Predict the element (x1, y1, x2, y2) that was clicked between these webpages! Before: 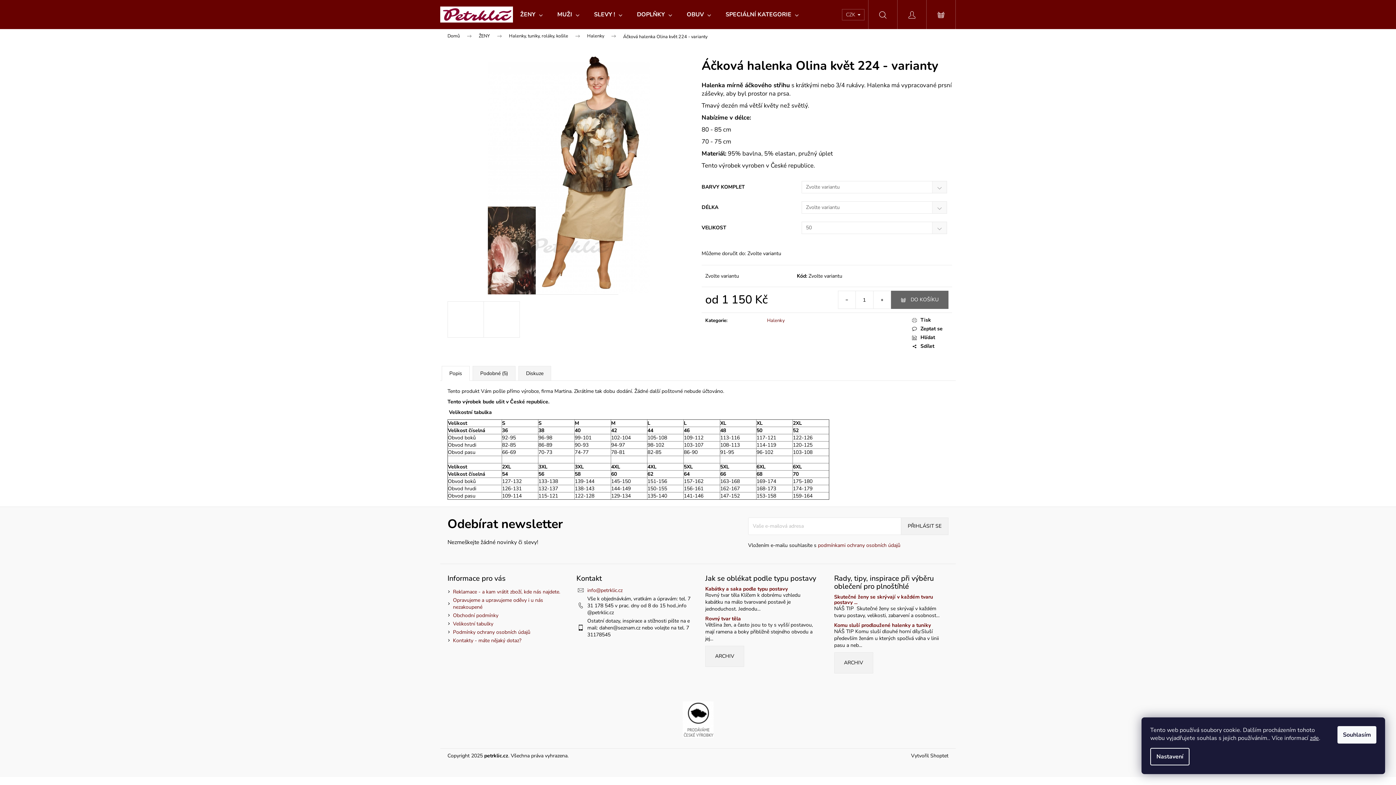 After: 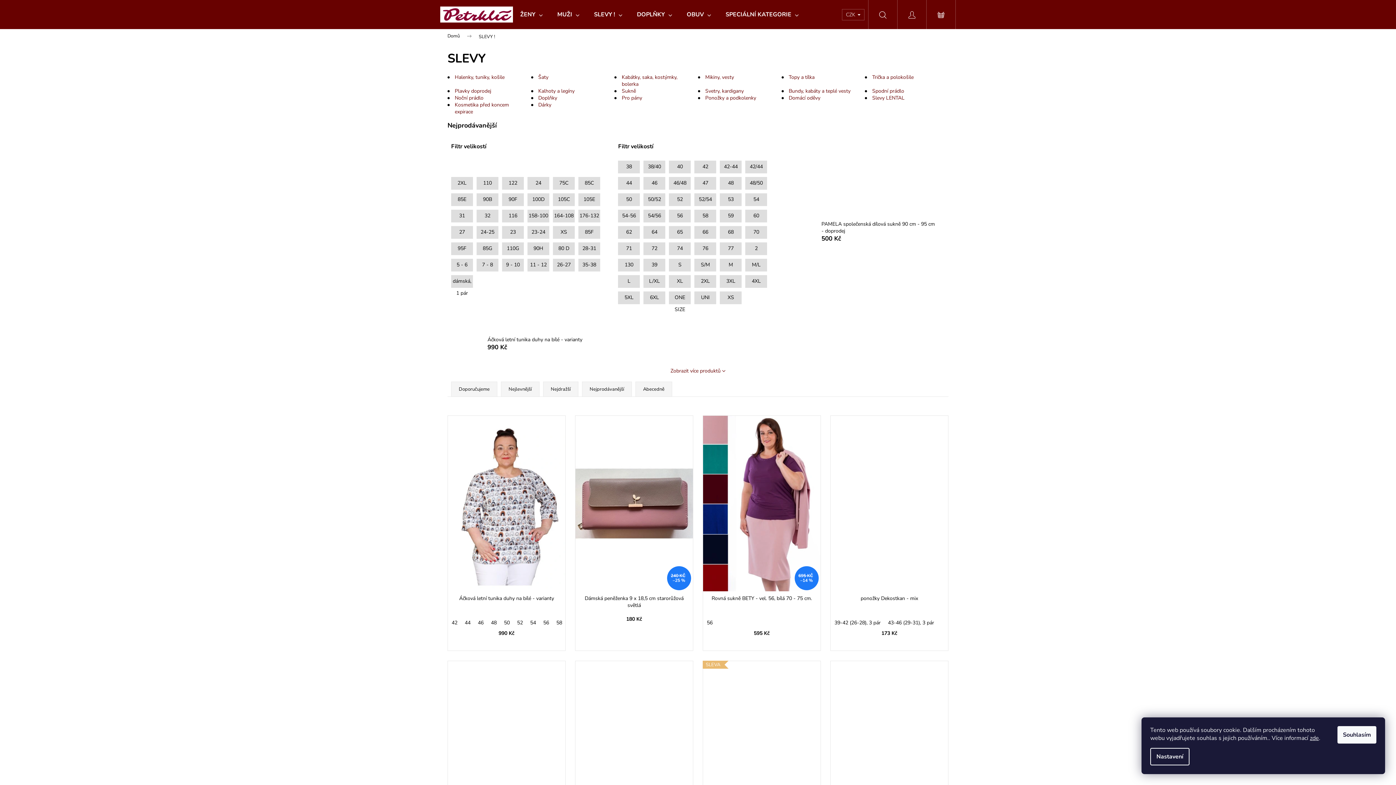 Action: bbox: (586, 0, 629, 29) label: SLEVY !